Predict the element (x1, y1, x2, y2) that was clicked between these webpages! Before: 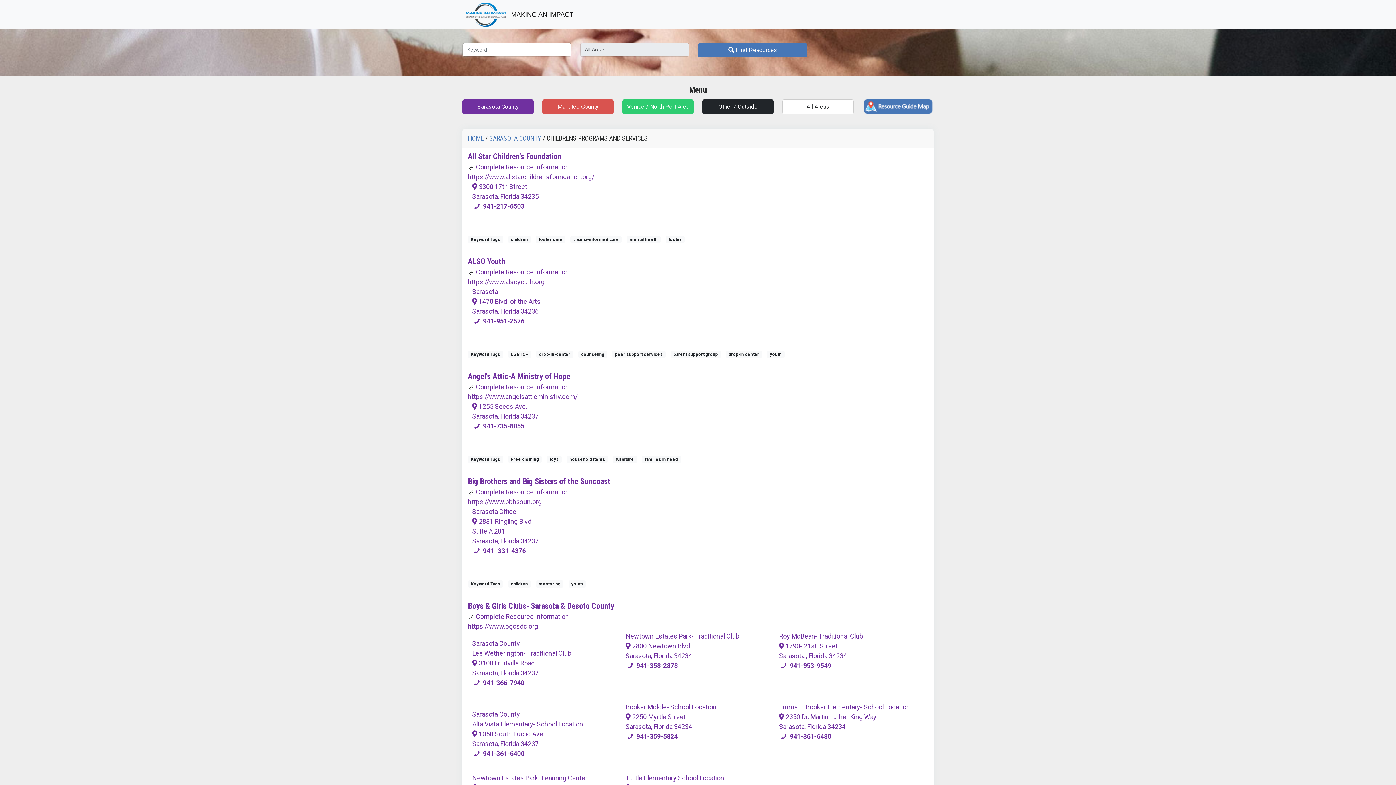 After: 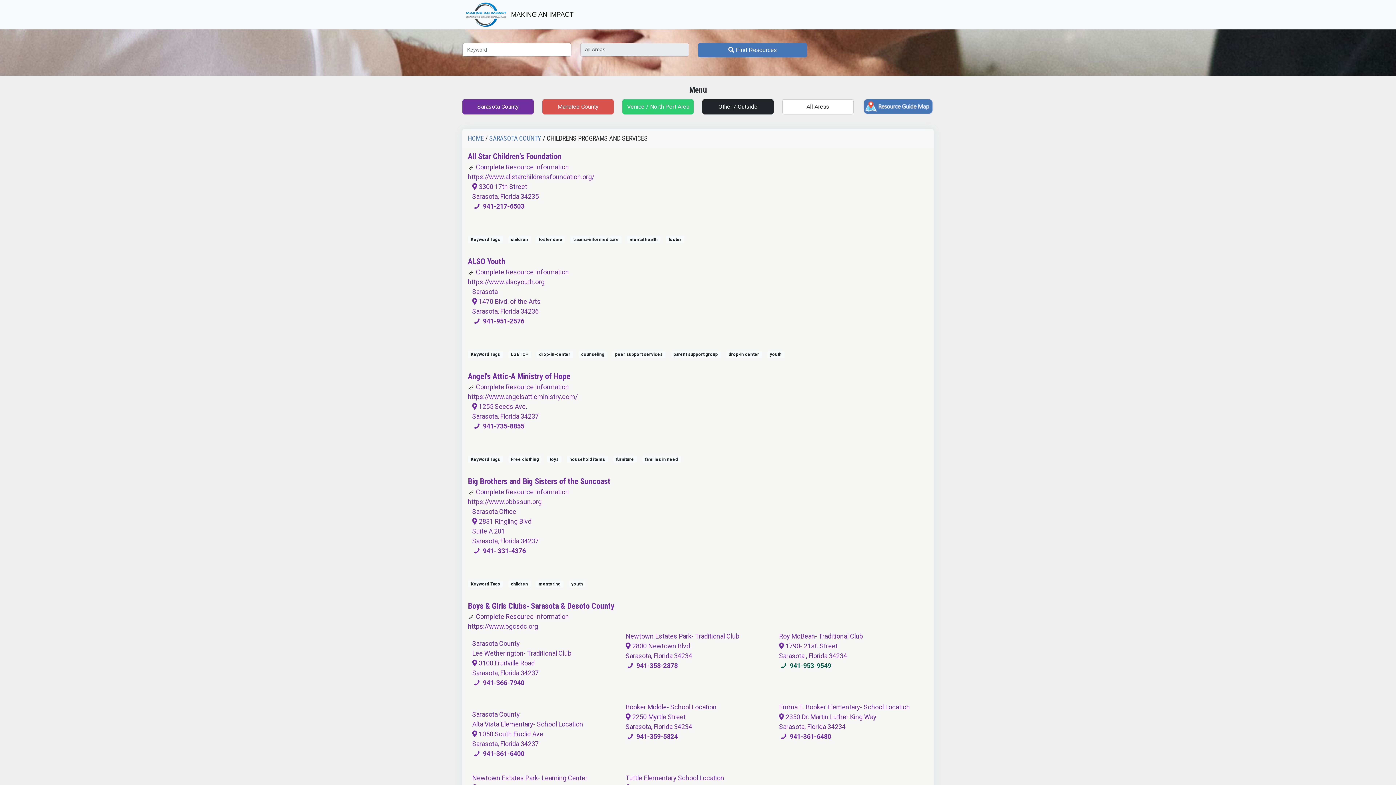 Action: label:  941-953-9549 bbox: (779, 662, 831, 669)